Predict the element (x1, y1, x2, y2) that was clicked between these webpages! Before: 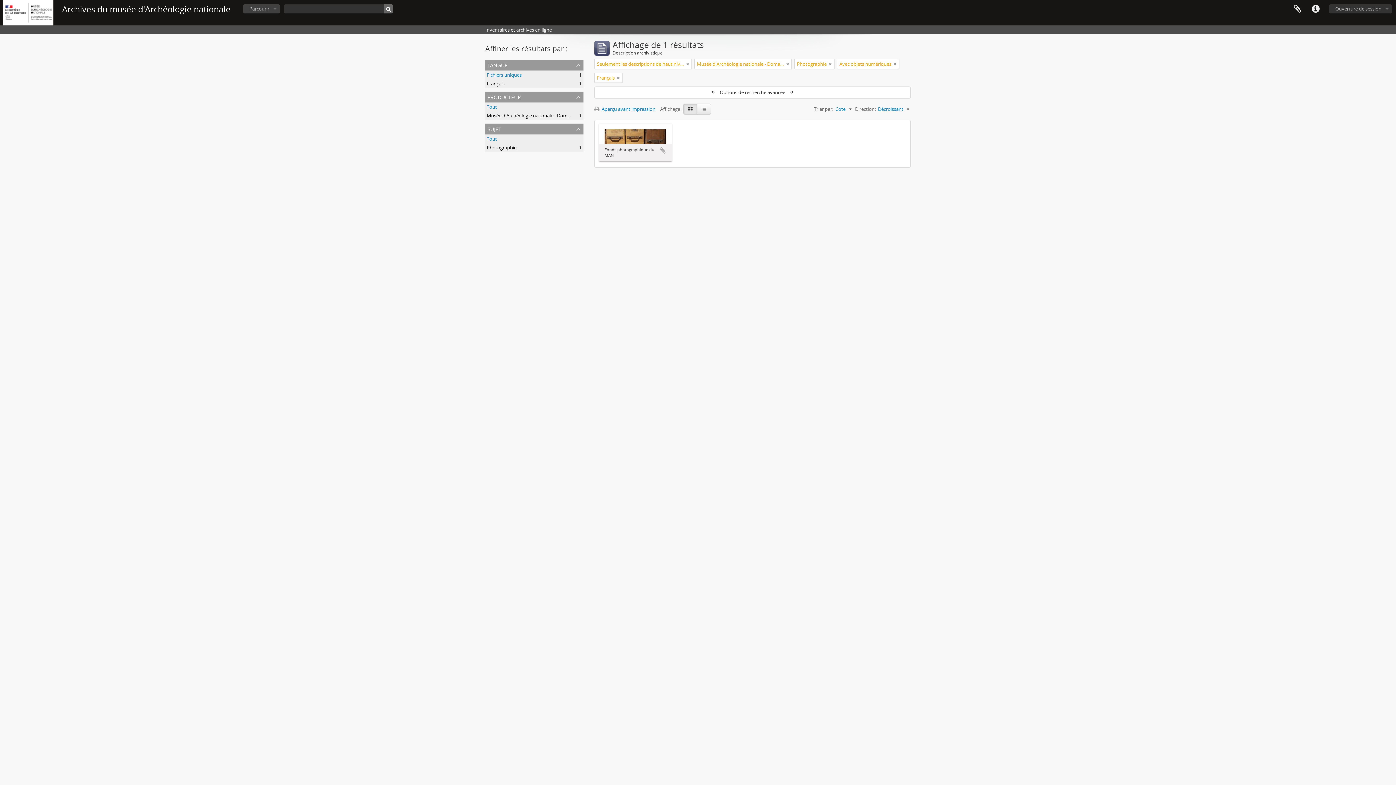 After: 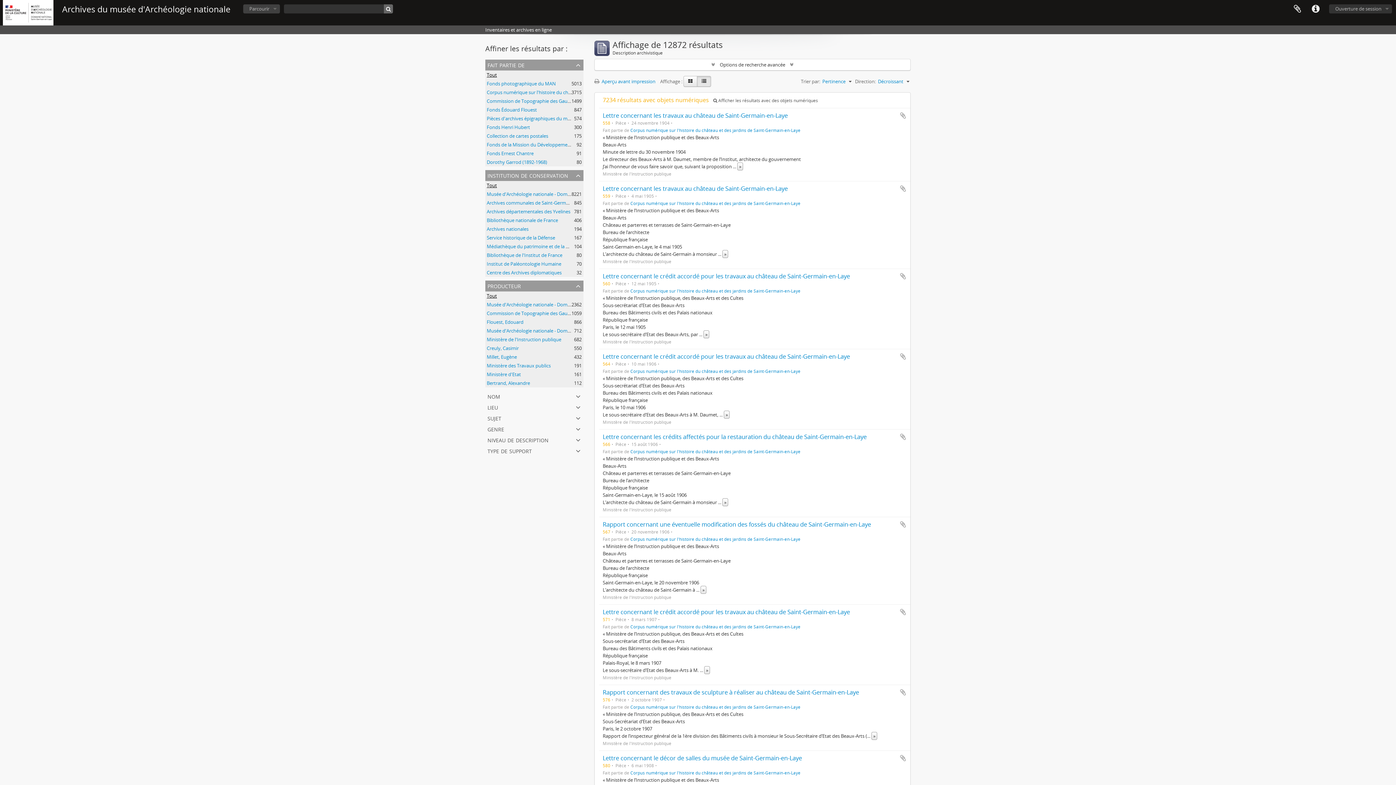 Action: bbox: (384, 4, 393, 13) label: Rechercher